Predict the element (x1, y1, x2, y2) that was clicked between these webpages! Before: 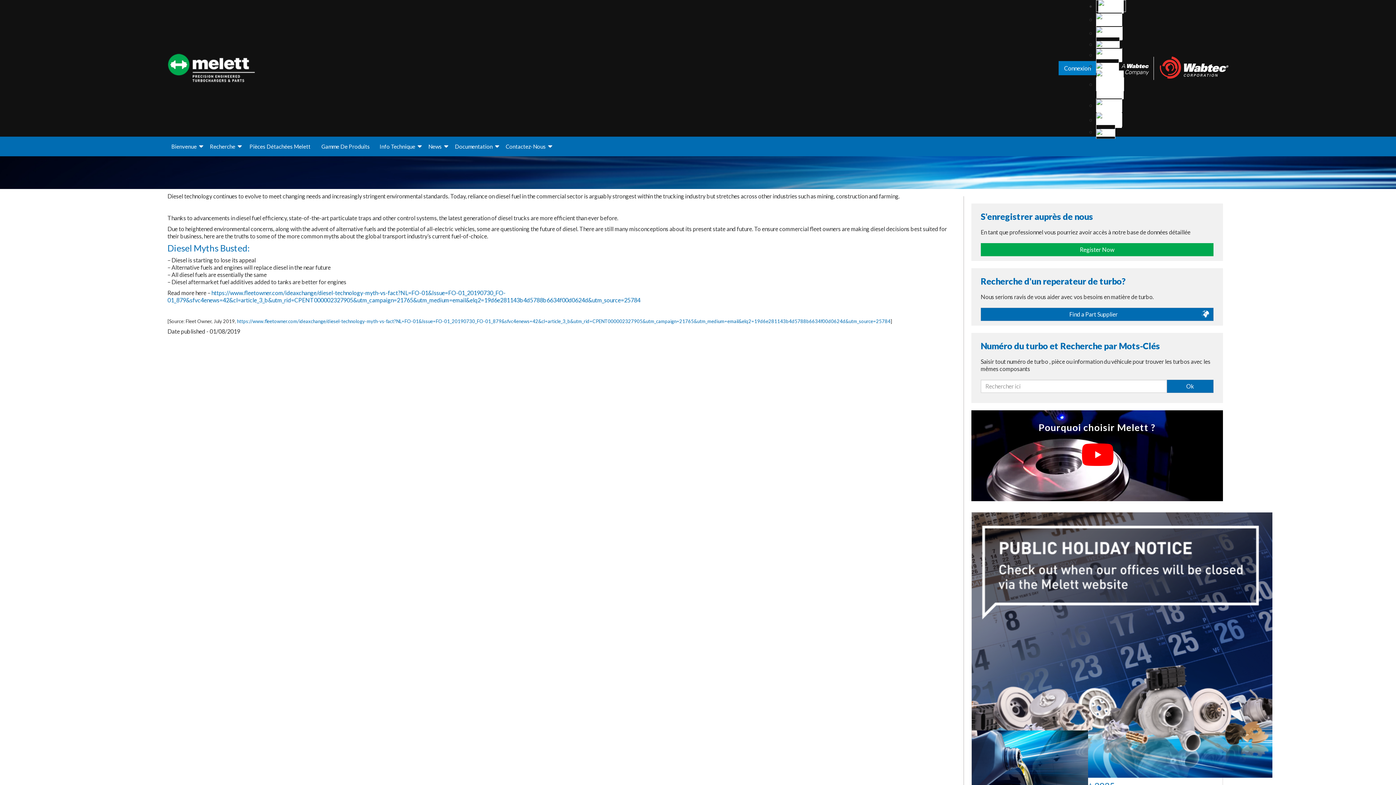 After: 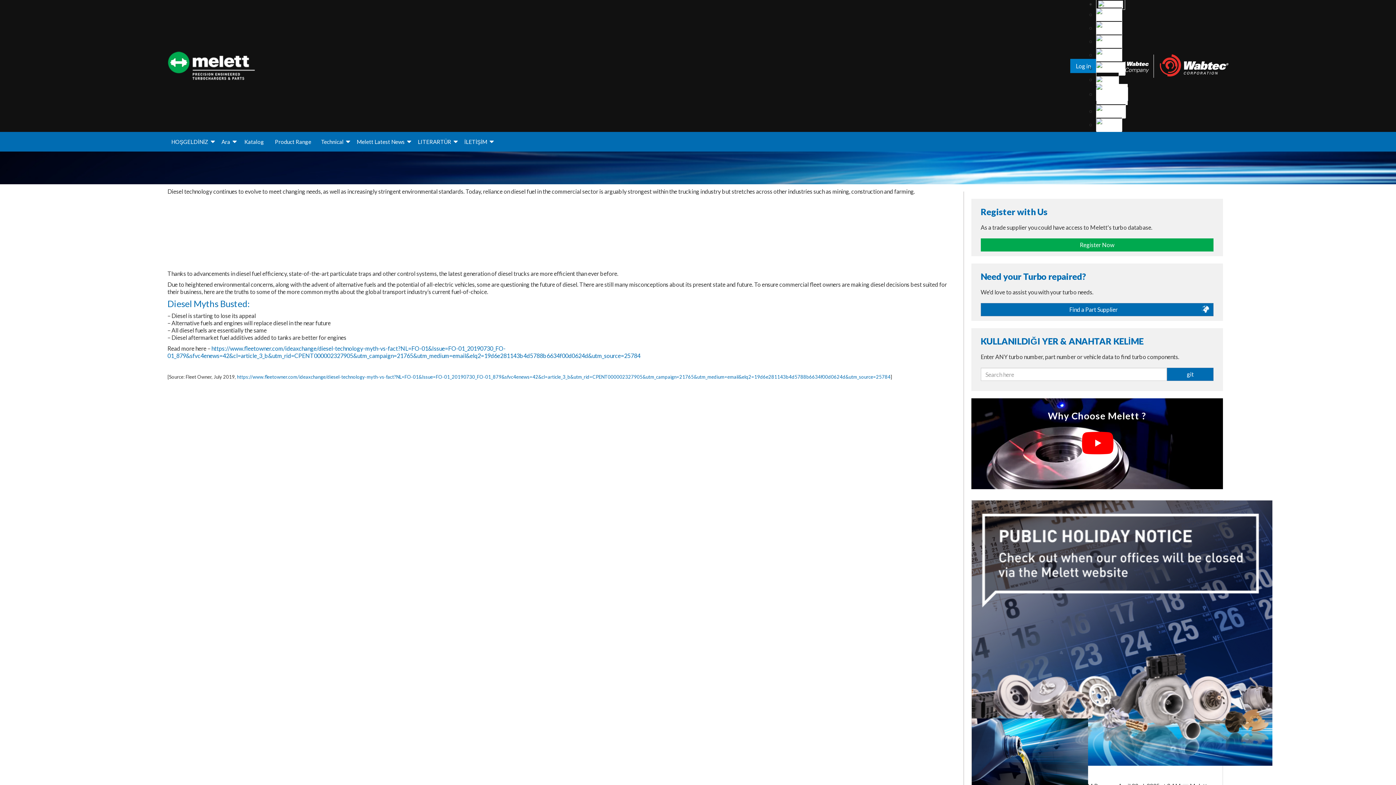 Action: bbox: (1096, 125, 1115, 139)